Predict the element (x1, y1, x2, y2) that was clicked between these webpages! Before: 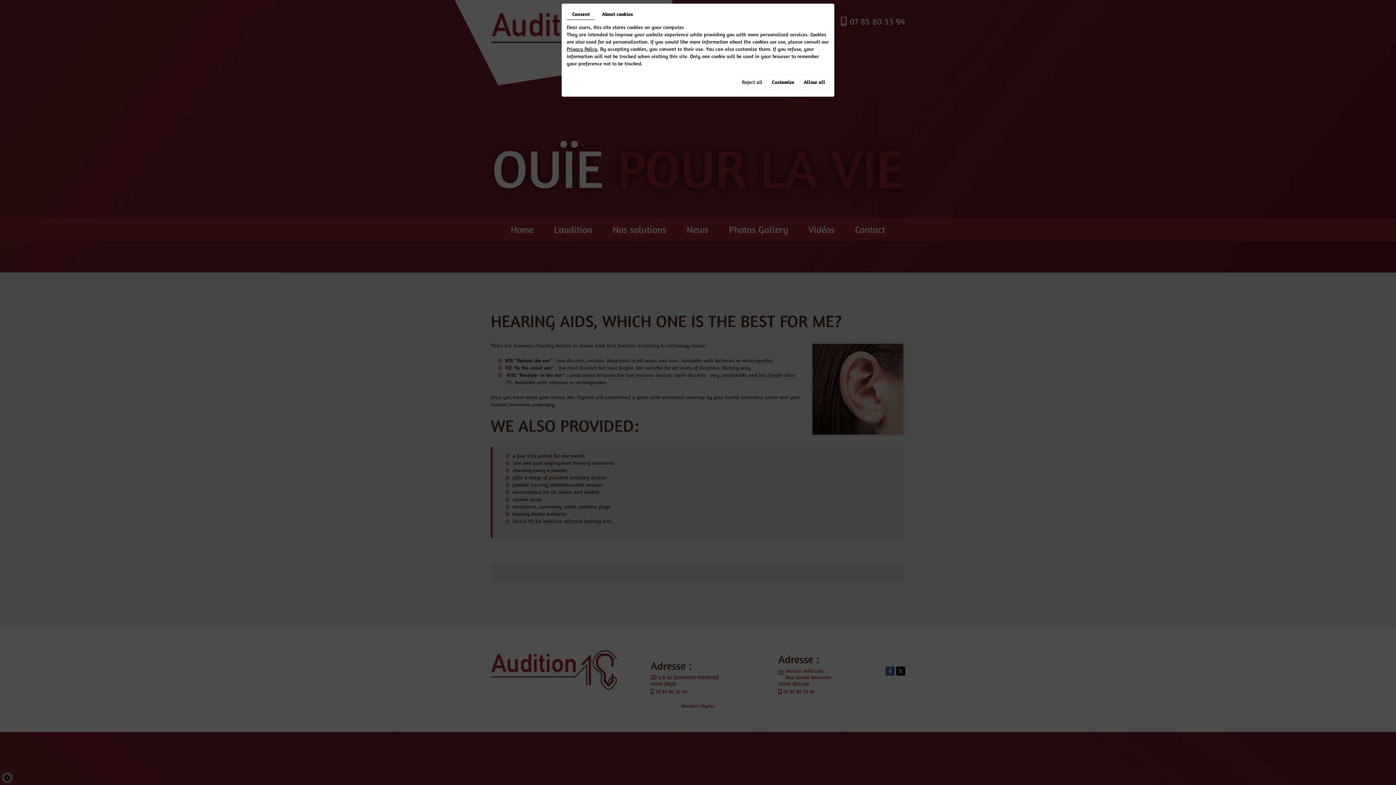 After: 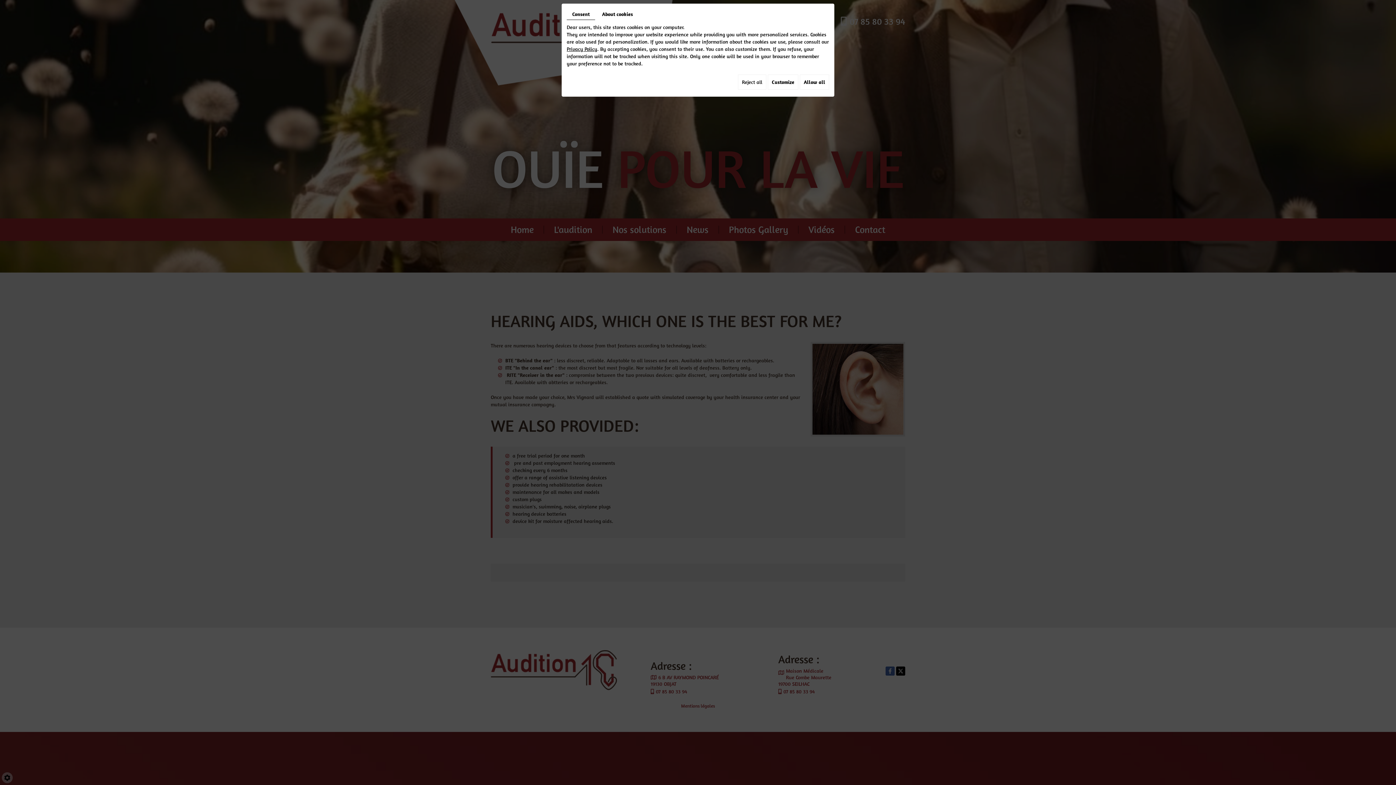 Action: label: Privacy Policy bbox: (566, 45, 597, 52)